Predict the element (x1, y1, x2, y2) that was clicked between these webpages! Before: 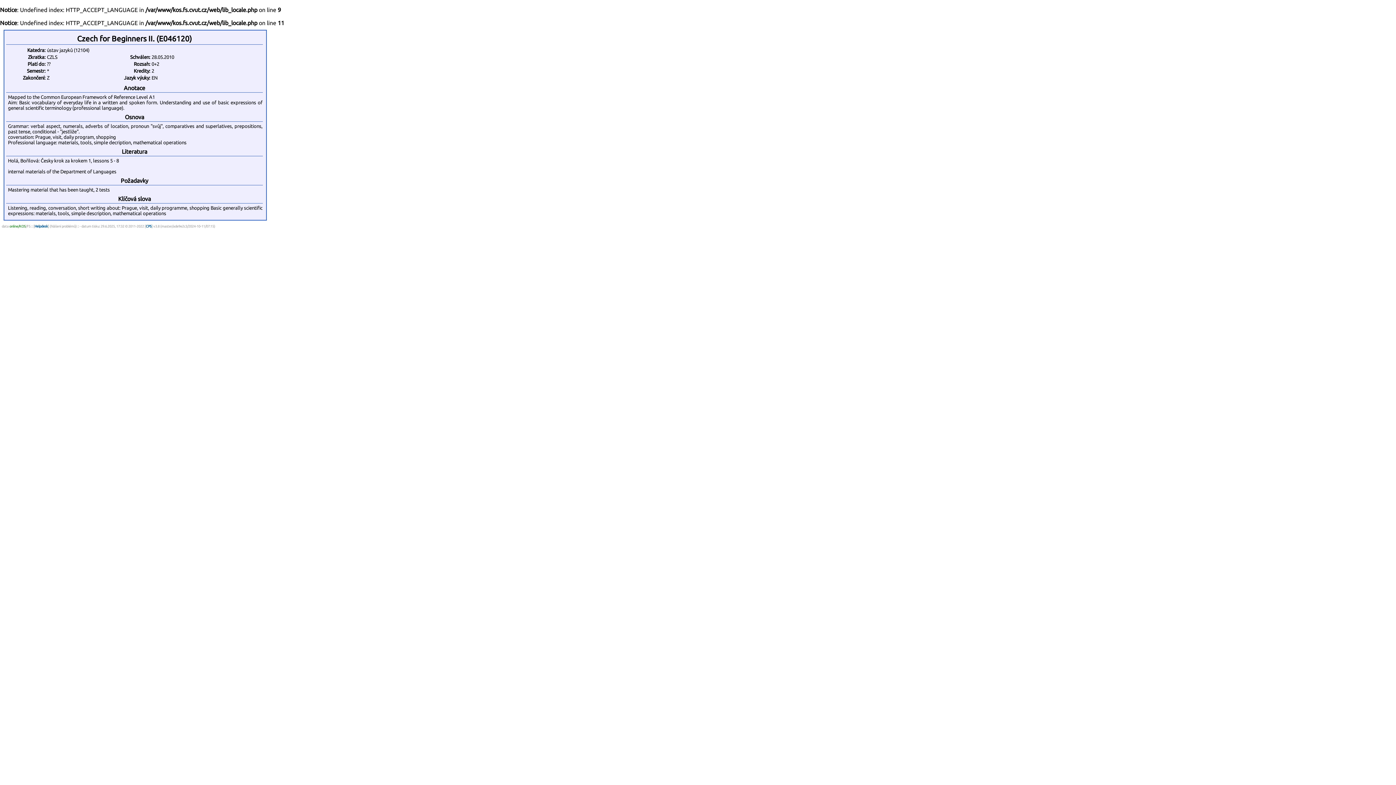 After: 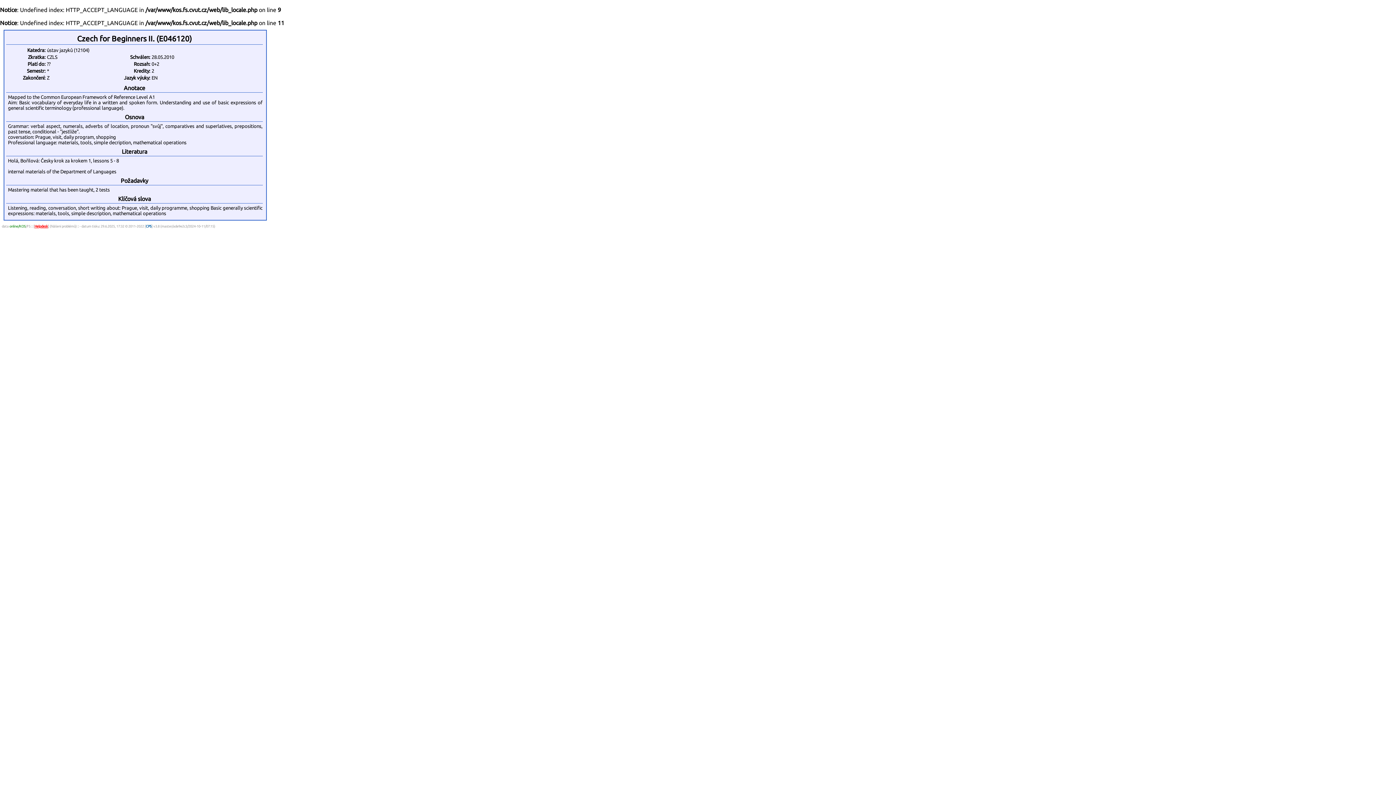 Action: bbox: (34, 224, 48, 228) label: Helpdesk